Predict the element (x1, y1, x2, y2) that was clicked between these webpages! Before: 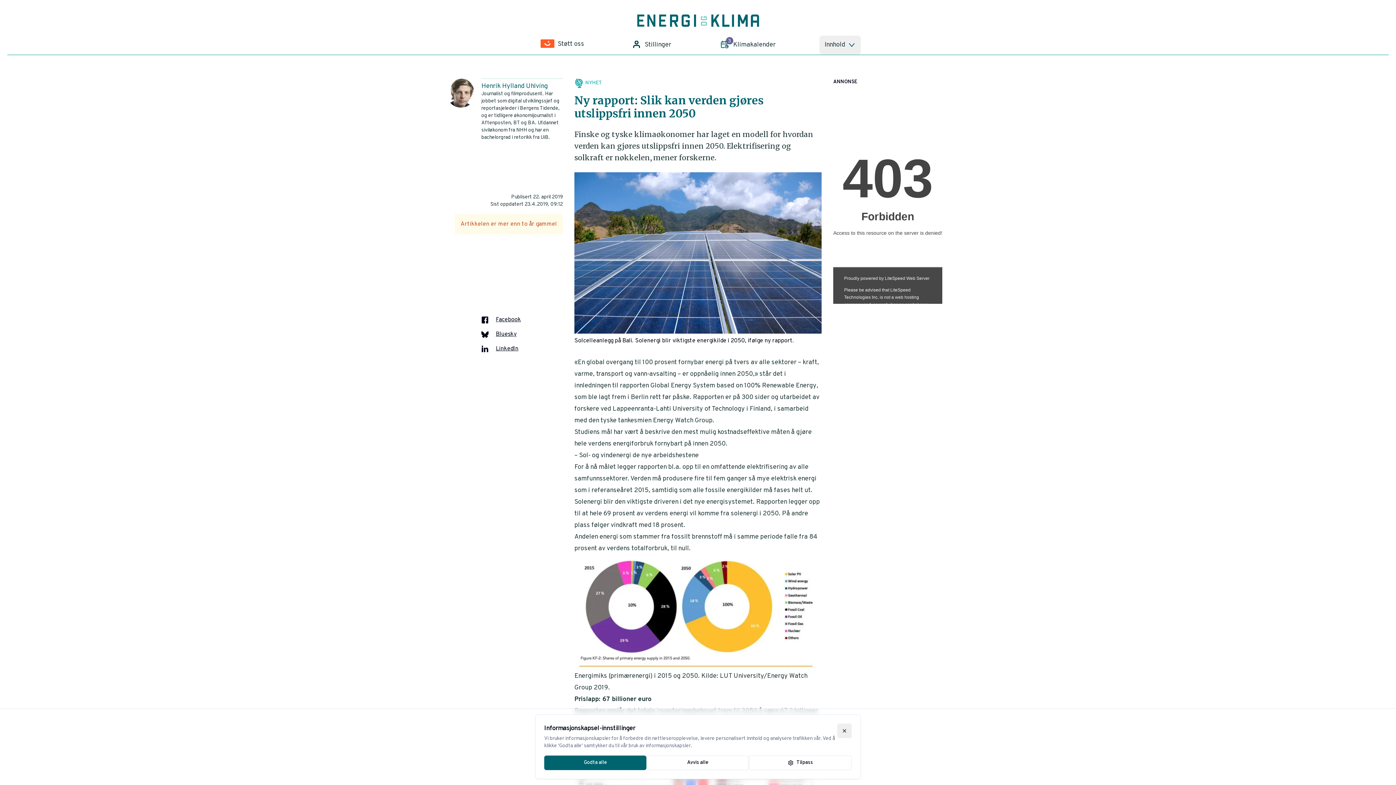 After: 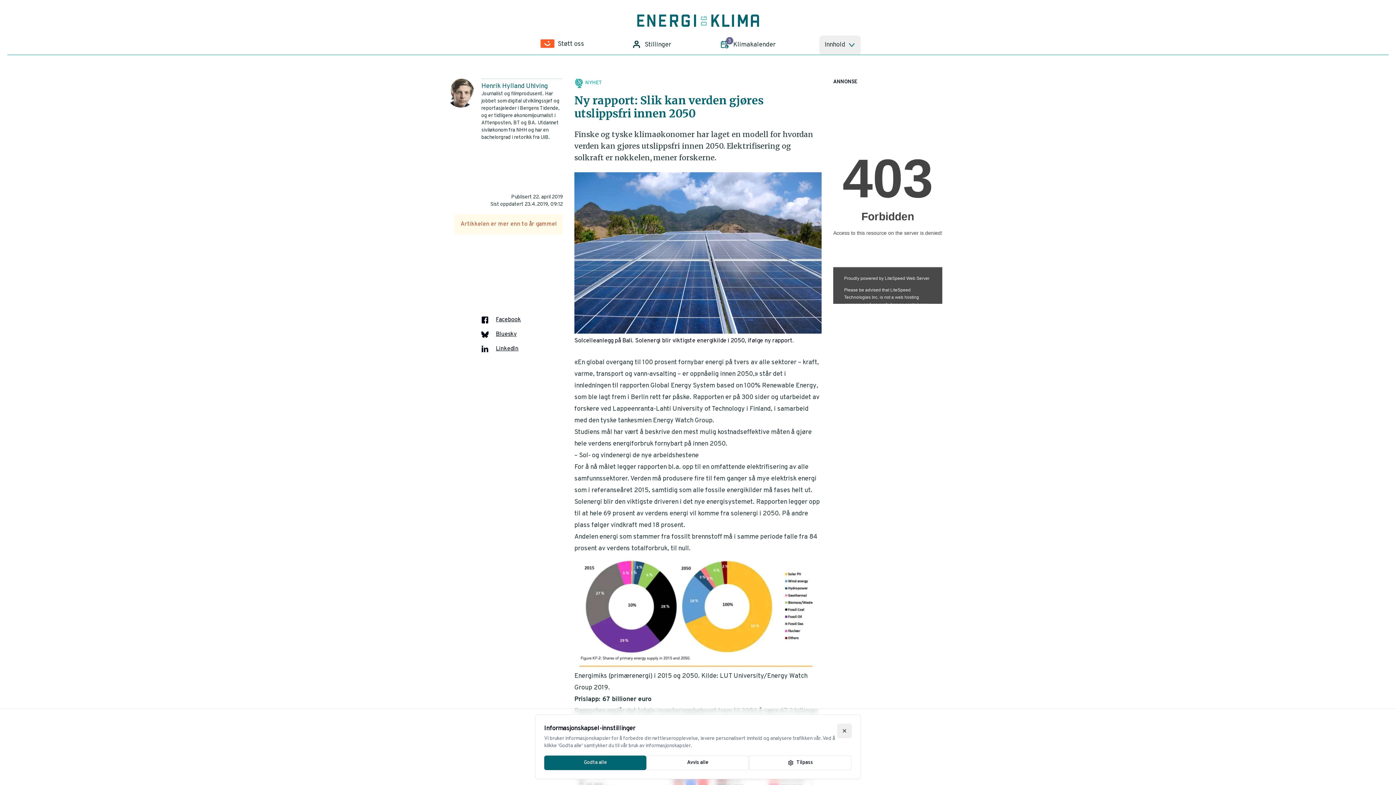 Action: label: Global Energy System based on 100% Renewable Energy bbox: (650, 381, 816, 390)